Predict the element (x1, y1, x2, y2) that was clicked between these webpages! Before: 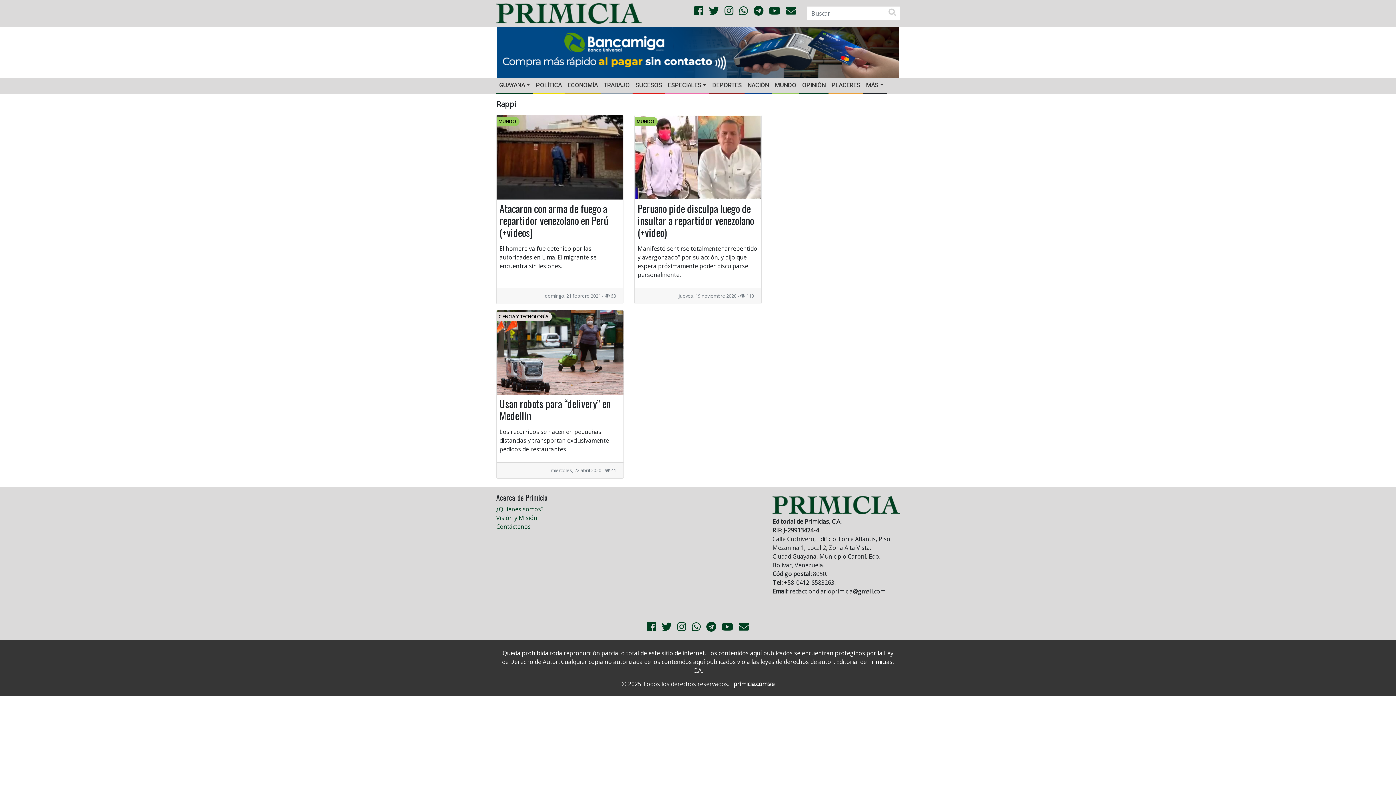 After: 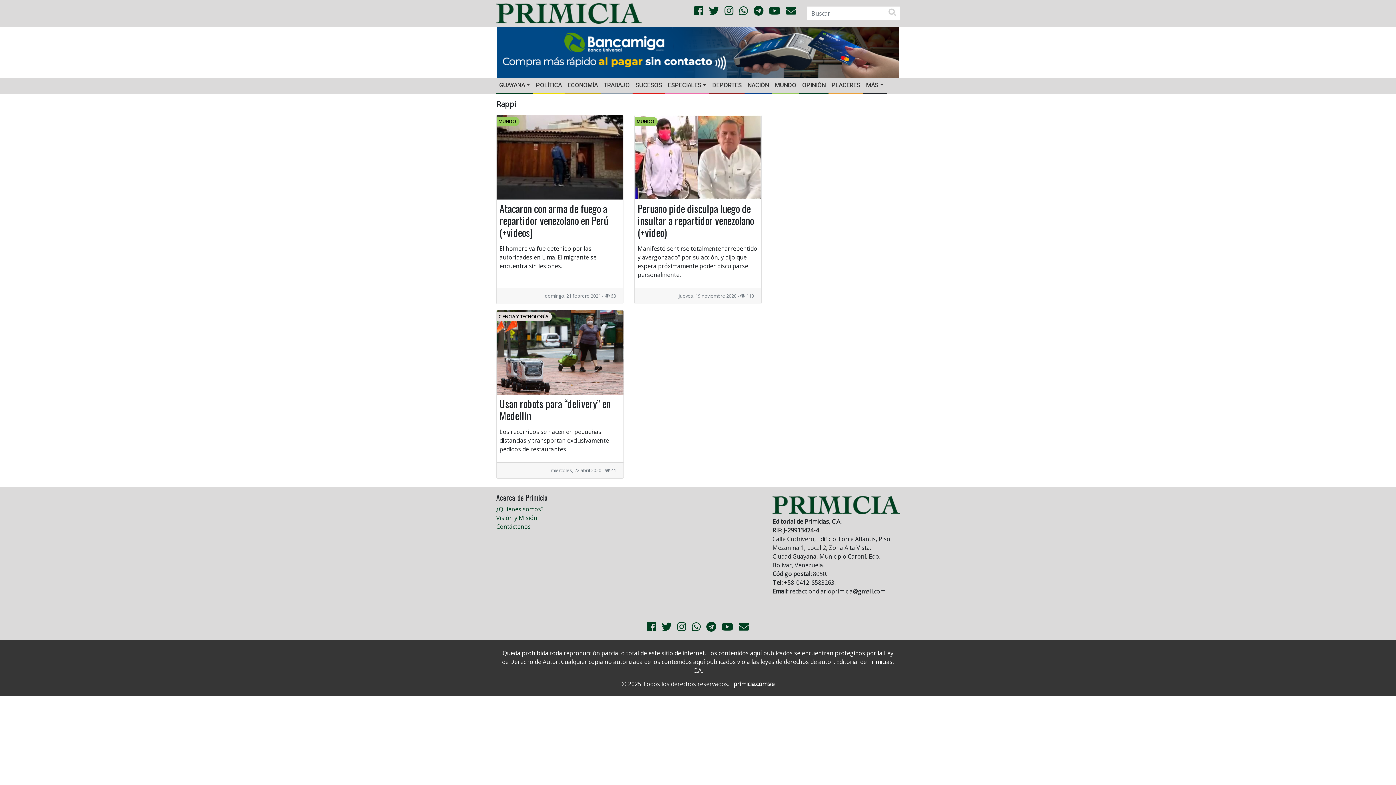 Action: bbox: (706, 619, 716, 633)